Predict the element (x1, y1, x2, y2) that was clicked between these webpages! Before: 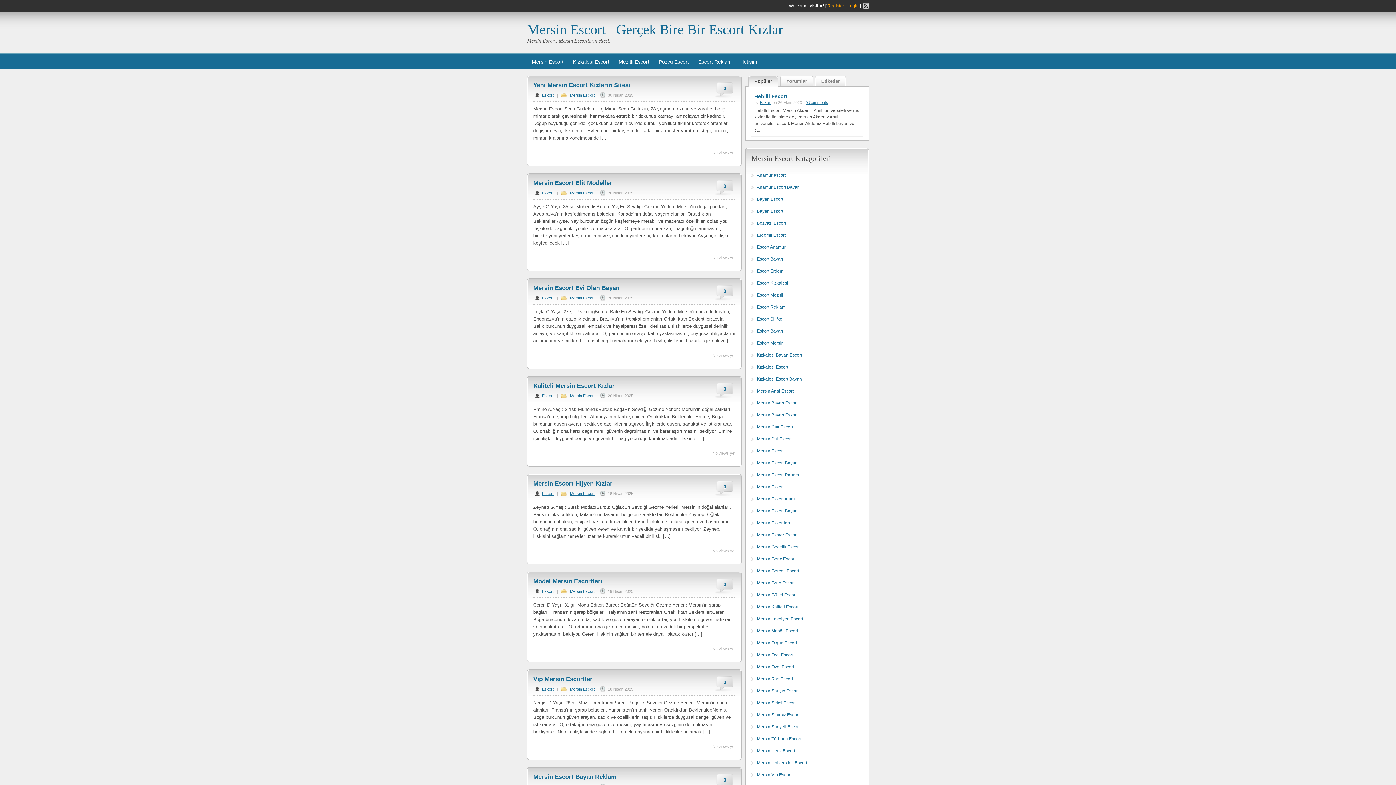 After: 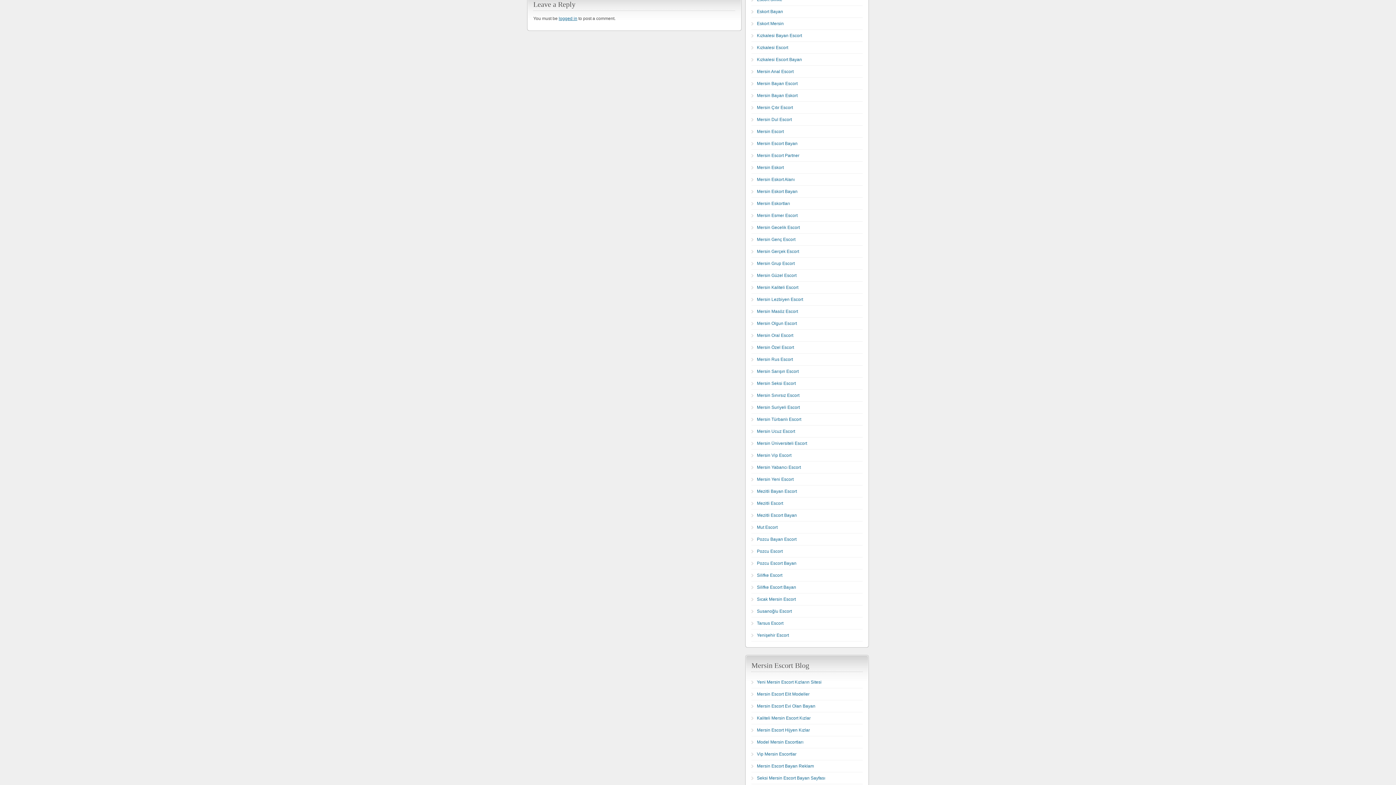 Action: bbox: (714, 676, 735, 694) label: 0